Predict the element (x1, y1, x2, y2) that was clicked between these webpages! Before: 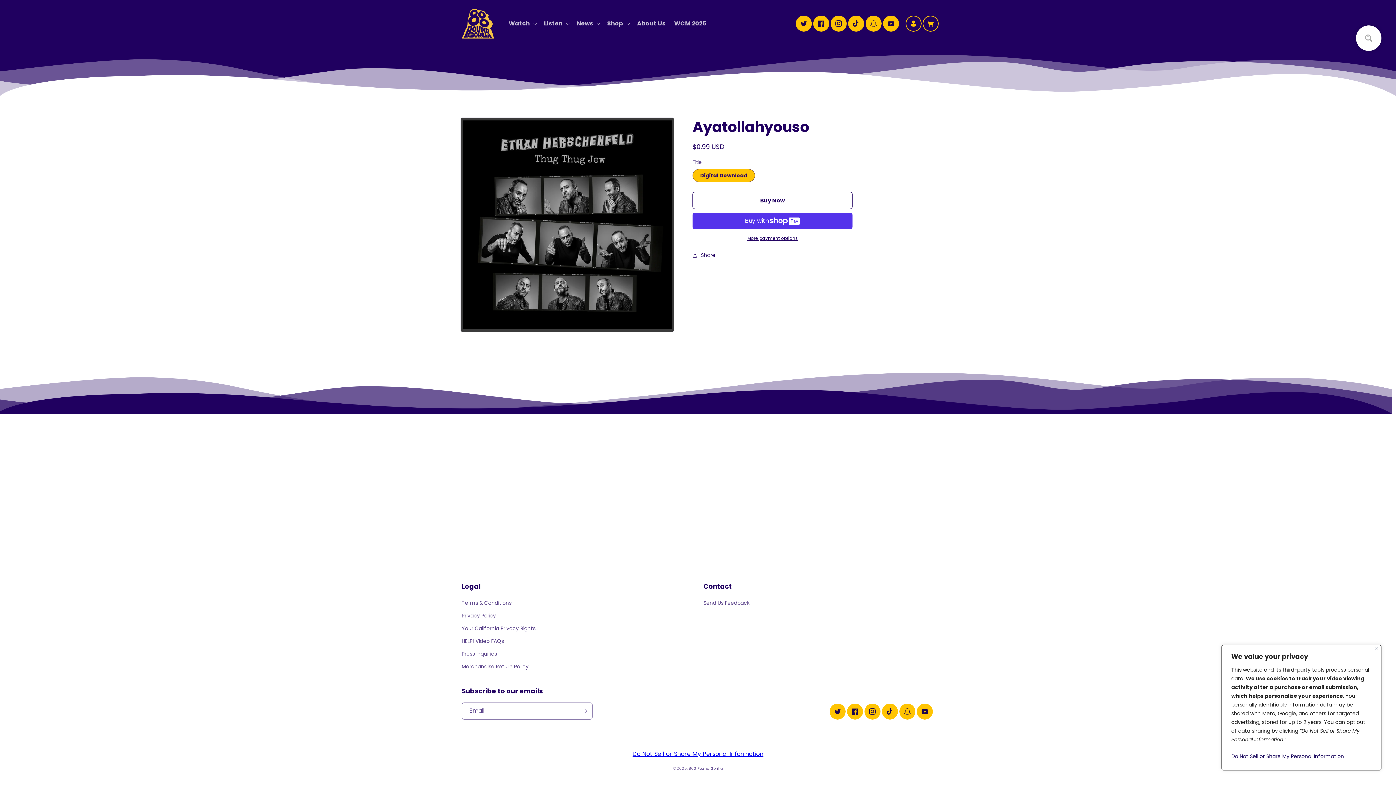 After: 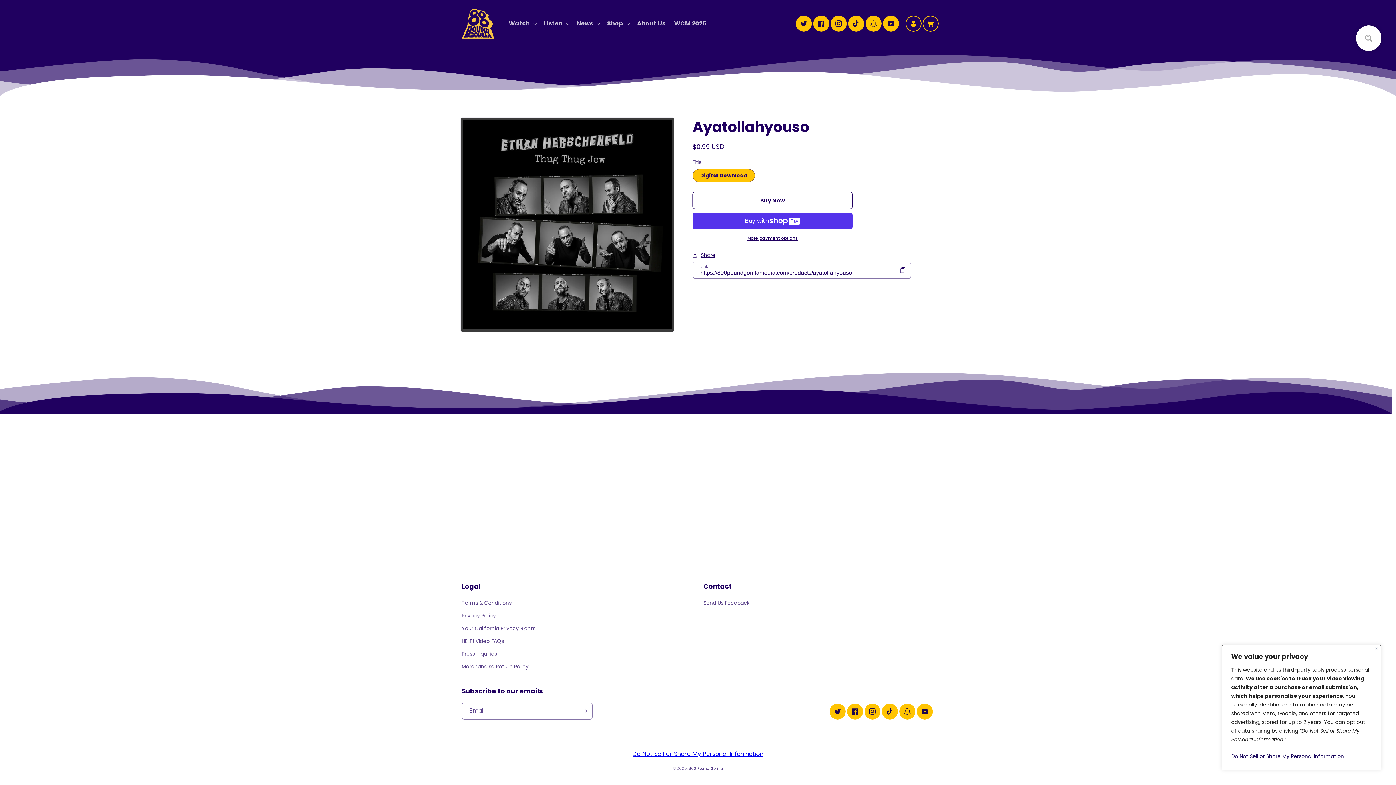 Action: label: Share bbox: (692, 251, 715, 260)